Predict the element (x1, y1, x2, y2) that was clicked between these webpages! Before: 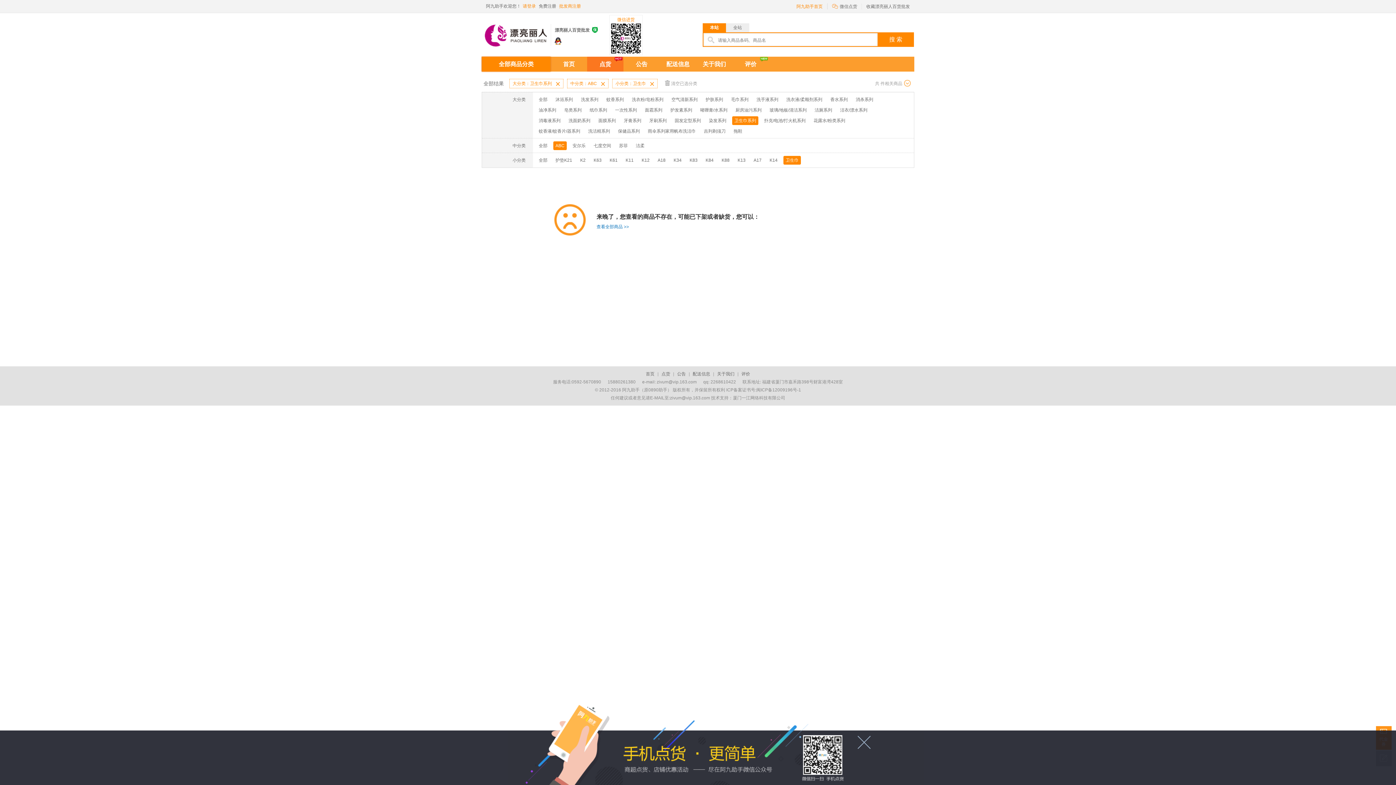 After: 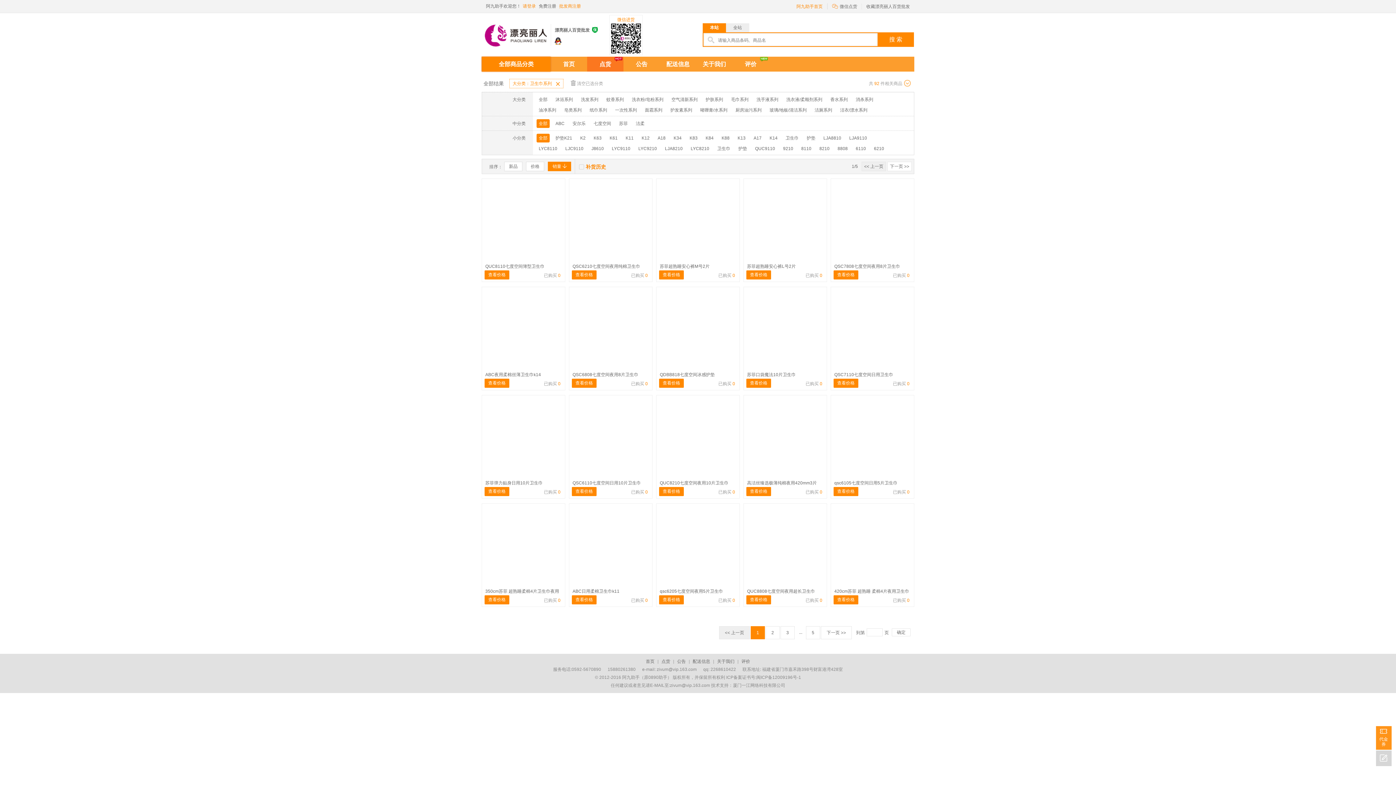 Action: bbox: (732, 116, 758, 125) label: 卫生巾系列